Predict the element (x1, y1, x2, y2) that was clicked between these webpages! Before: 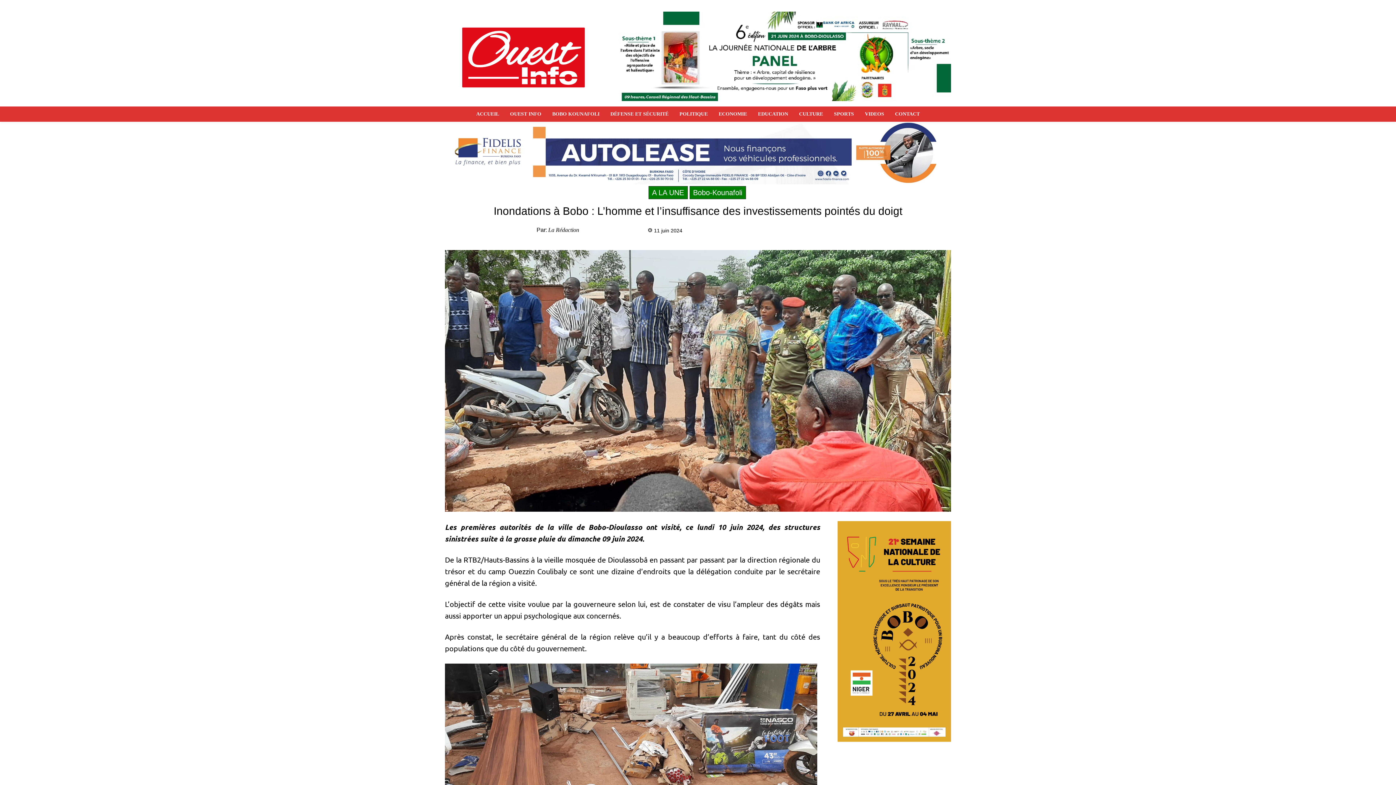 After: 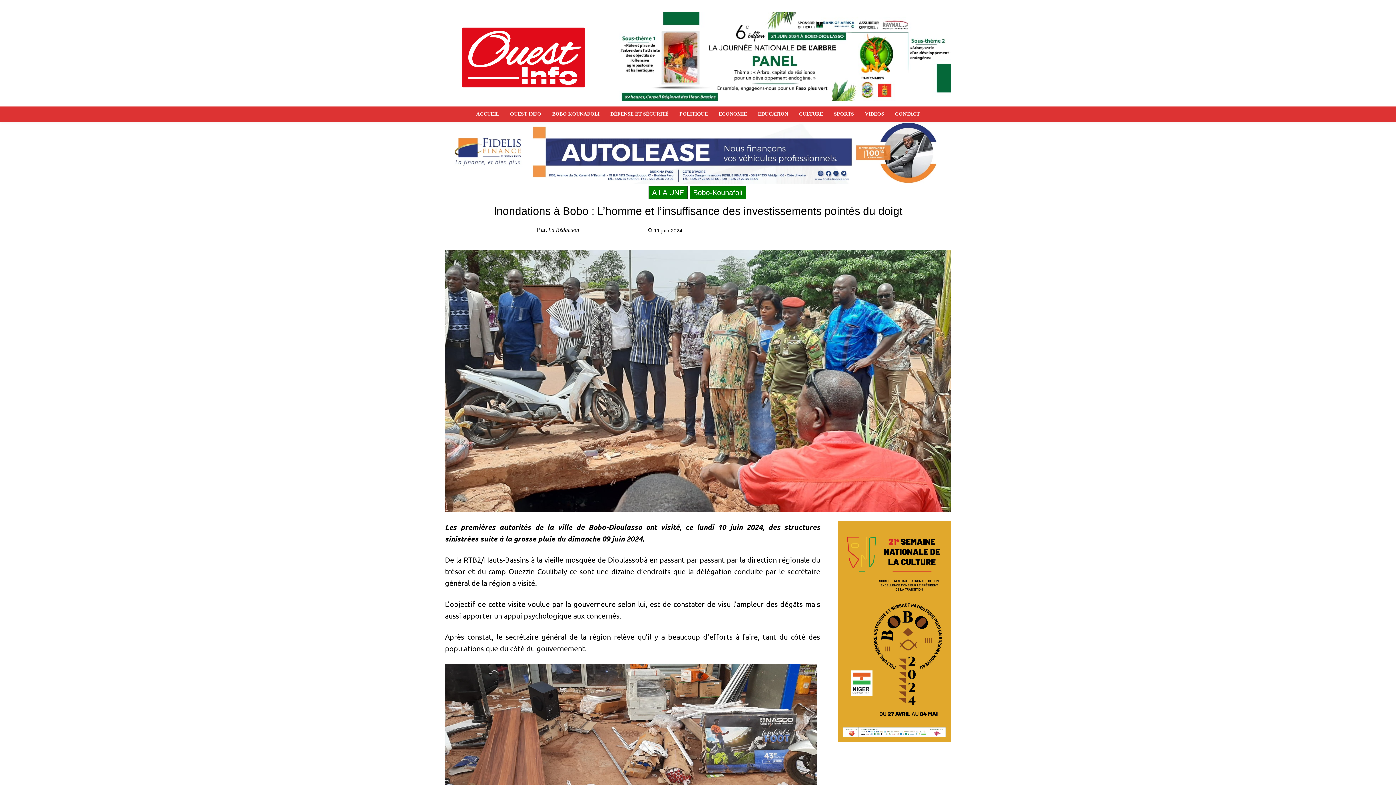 Action: bbox: (619, 11, 951, 101)